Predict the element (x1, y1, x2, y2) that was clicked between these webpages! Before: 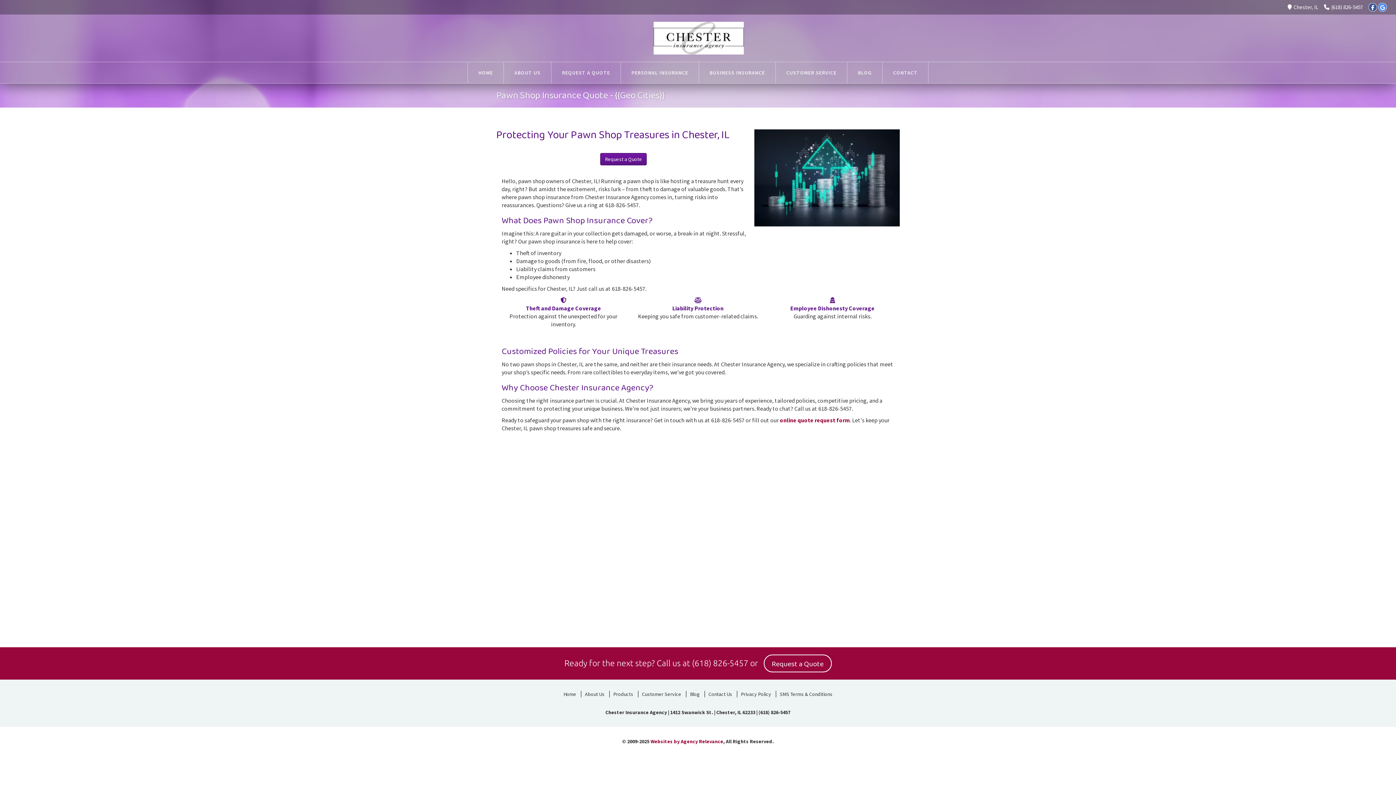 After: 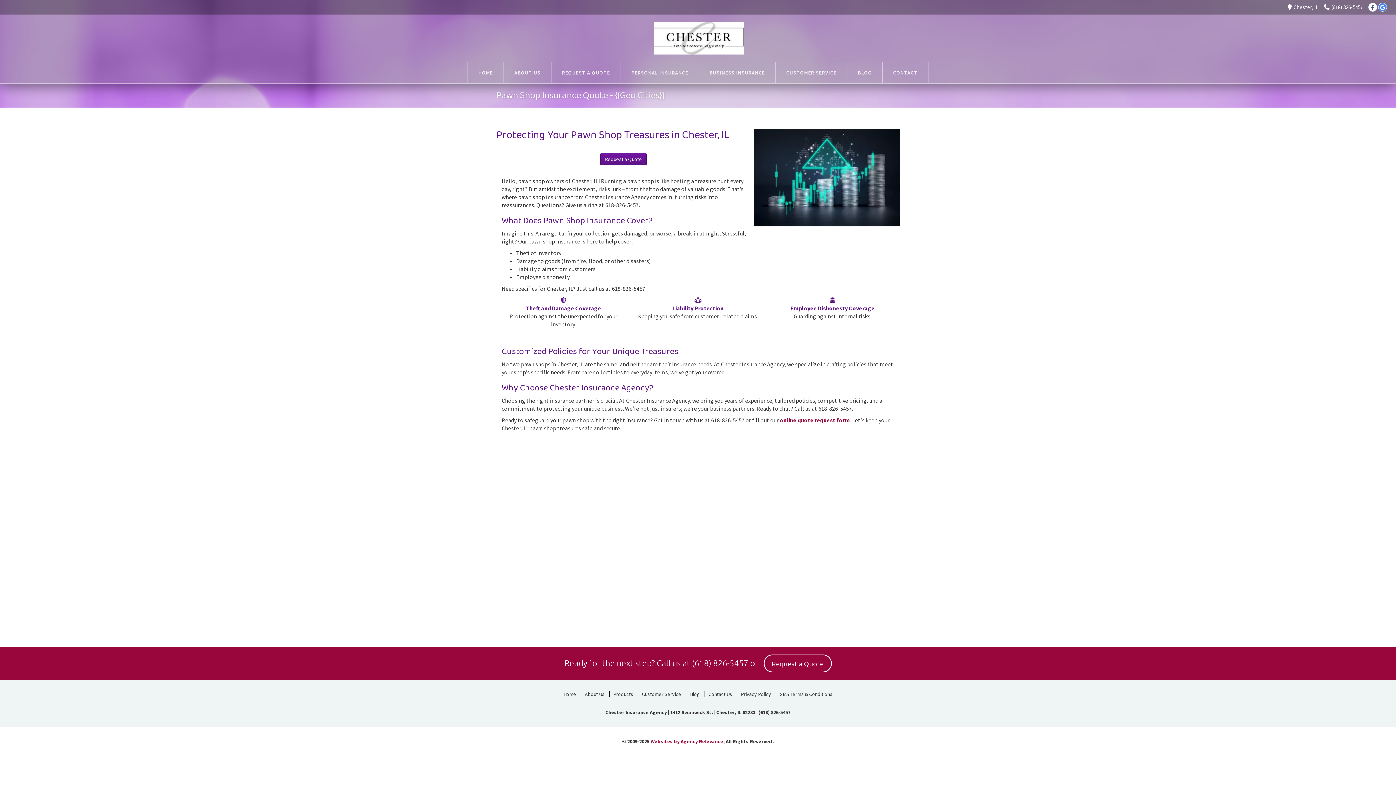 Action: label: Facebook bbox: (1368, 2, 1377, 11)